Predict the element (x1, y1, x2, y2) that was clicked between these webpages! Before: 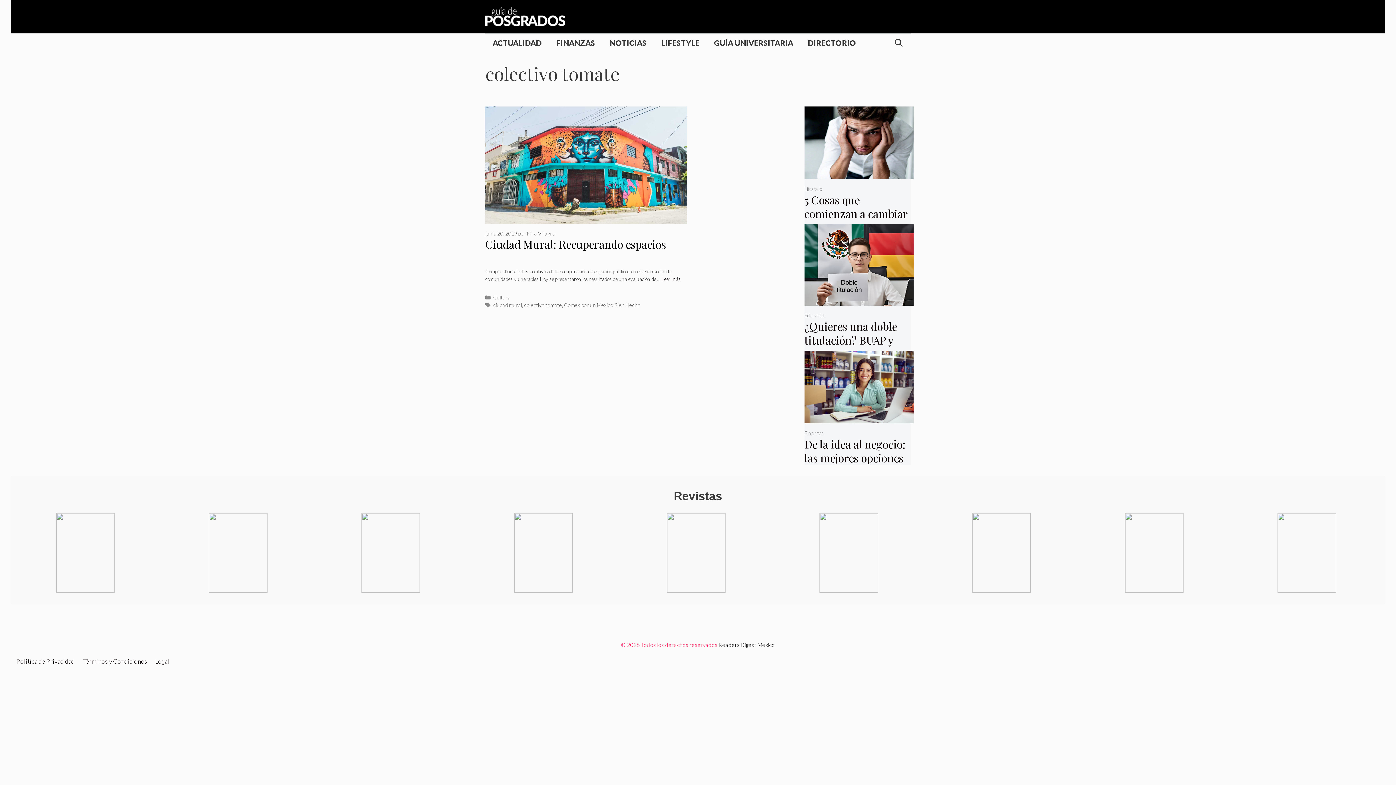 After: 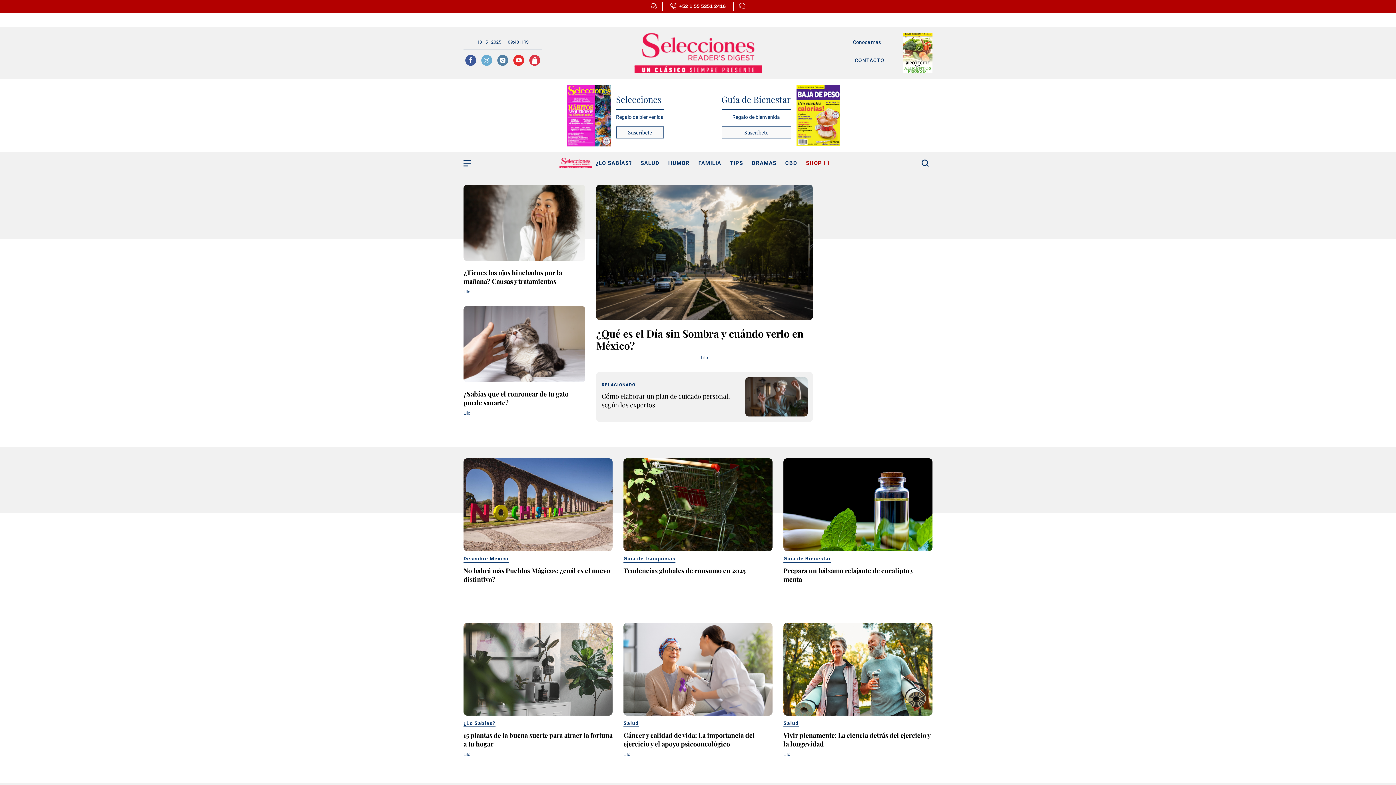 Action: bbox: (718, 641, 775, 648) label: Readers Digest México